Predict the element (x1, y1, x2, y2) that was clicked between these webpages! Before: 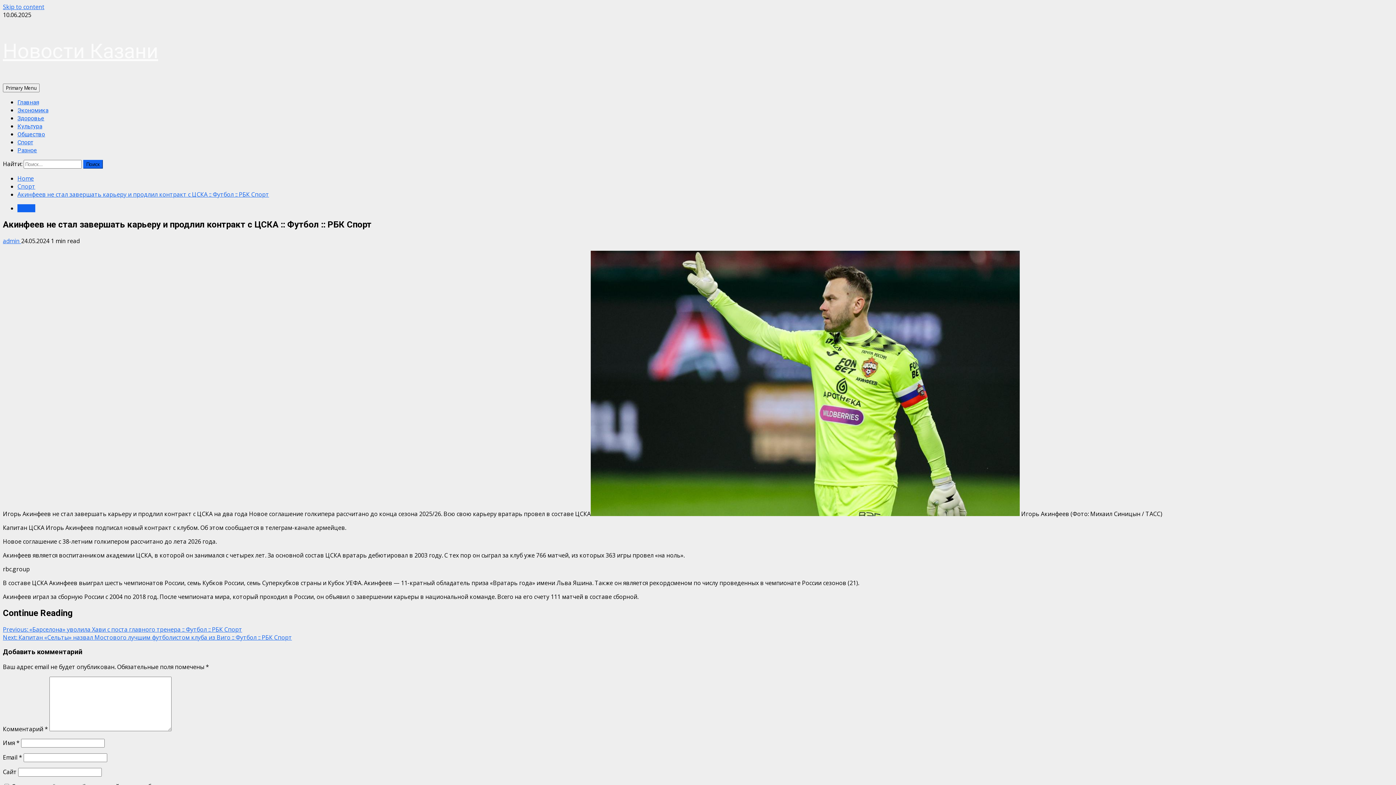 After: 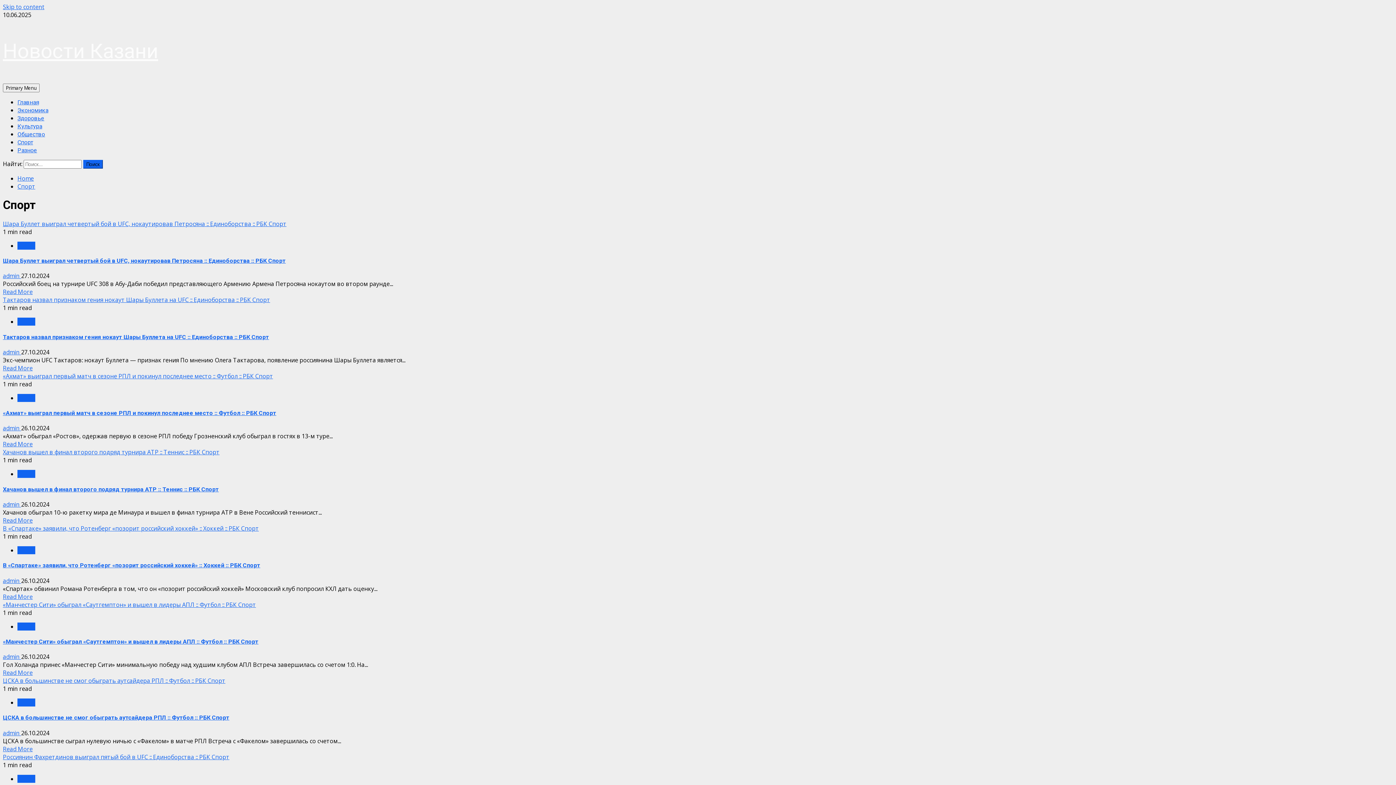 Action: bbox: (17, 204, 35, 212) label: Спорт